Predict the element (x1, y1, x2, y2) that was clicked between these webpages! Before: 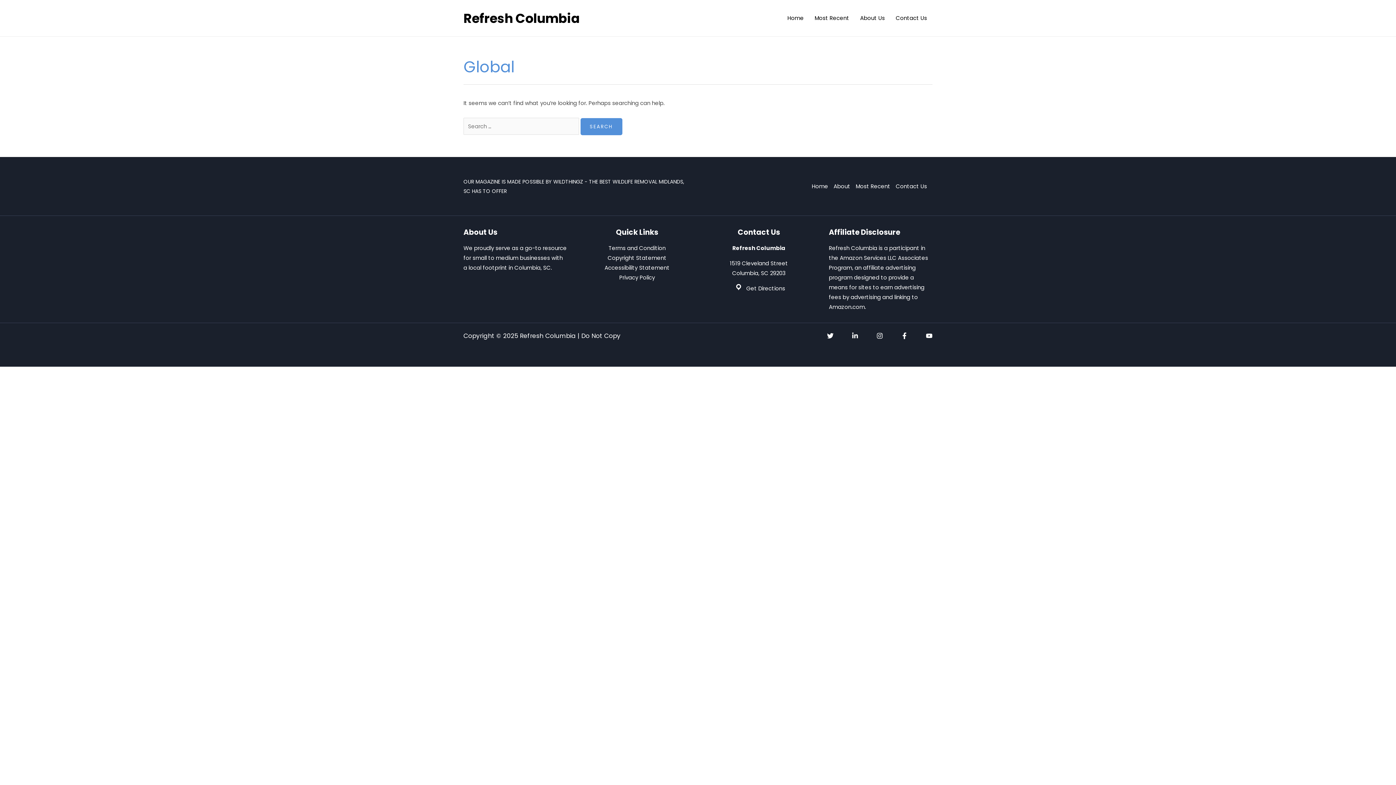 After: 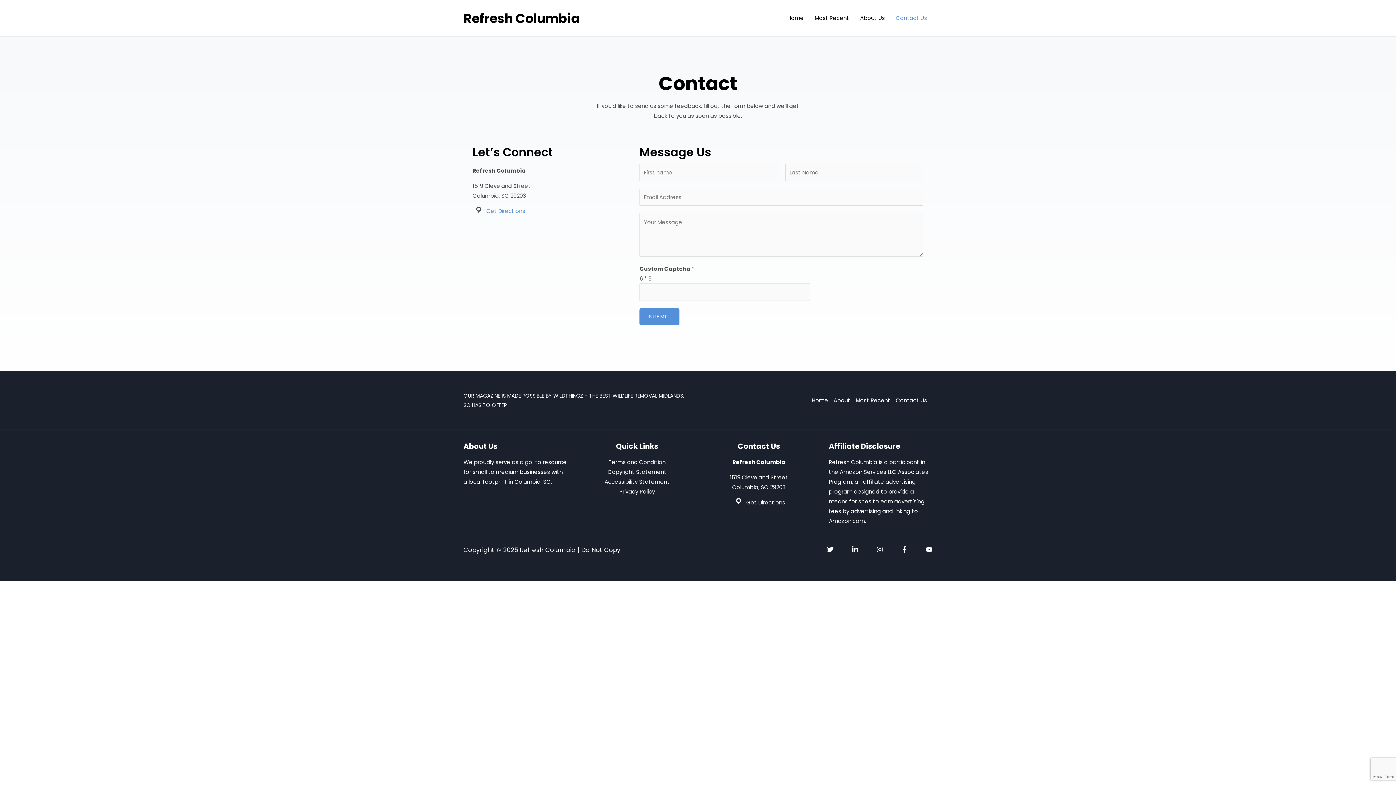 Action: label: Contact Us bbox: (890, 0, 932, 36)